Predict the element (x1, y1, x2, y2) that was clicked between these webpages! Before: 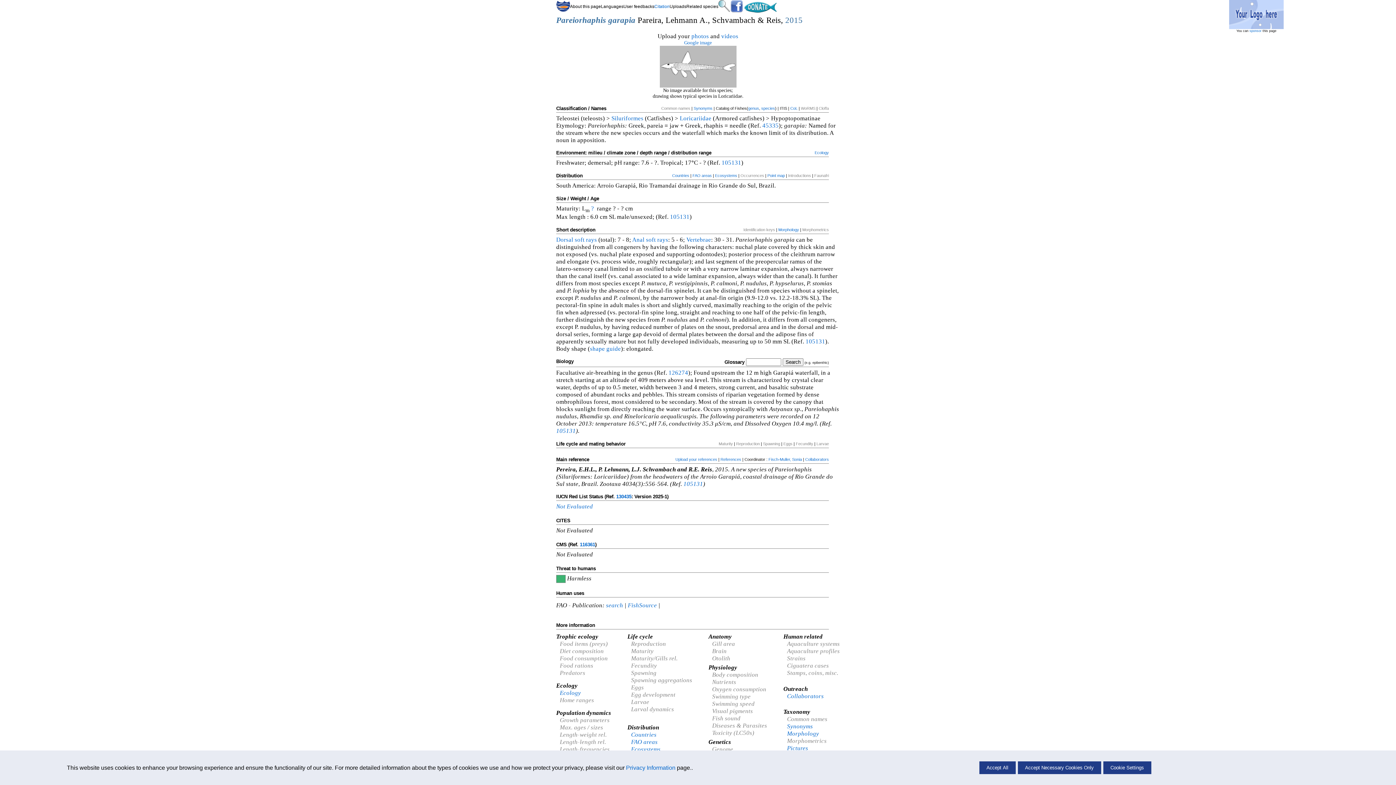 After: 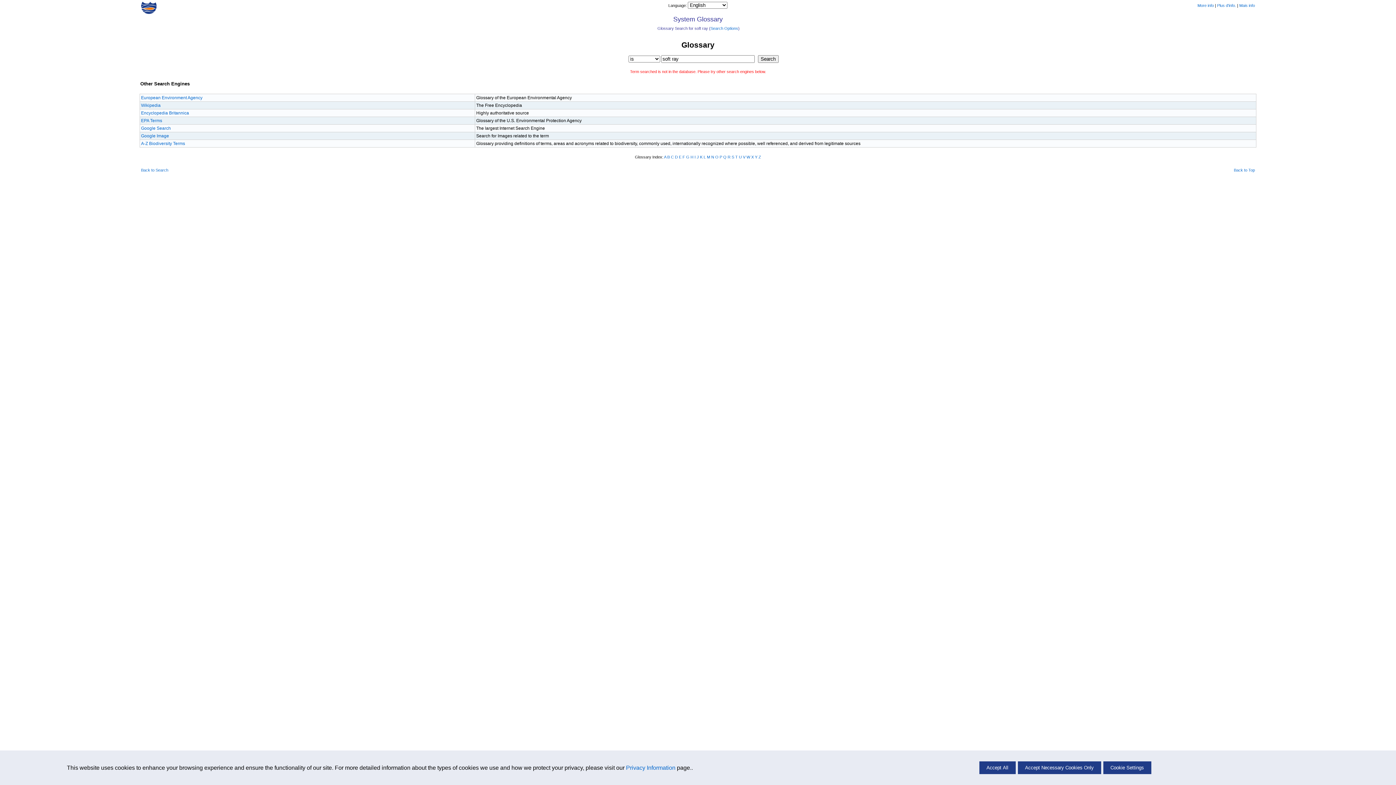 Action: label: soft rays bbox: (646, 236, 668, 243)